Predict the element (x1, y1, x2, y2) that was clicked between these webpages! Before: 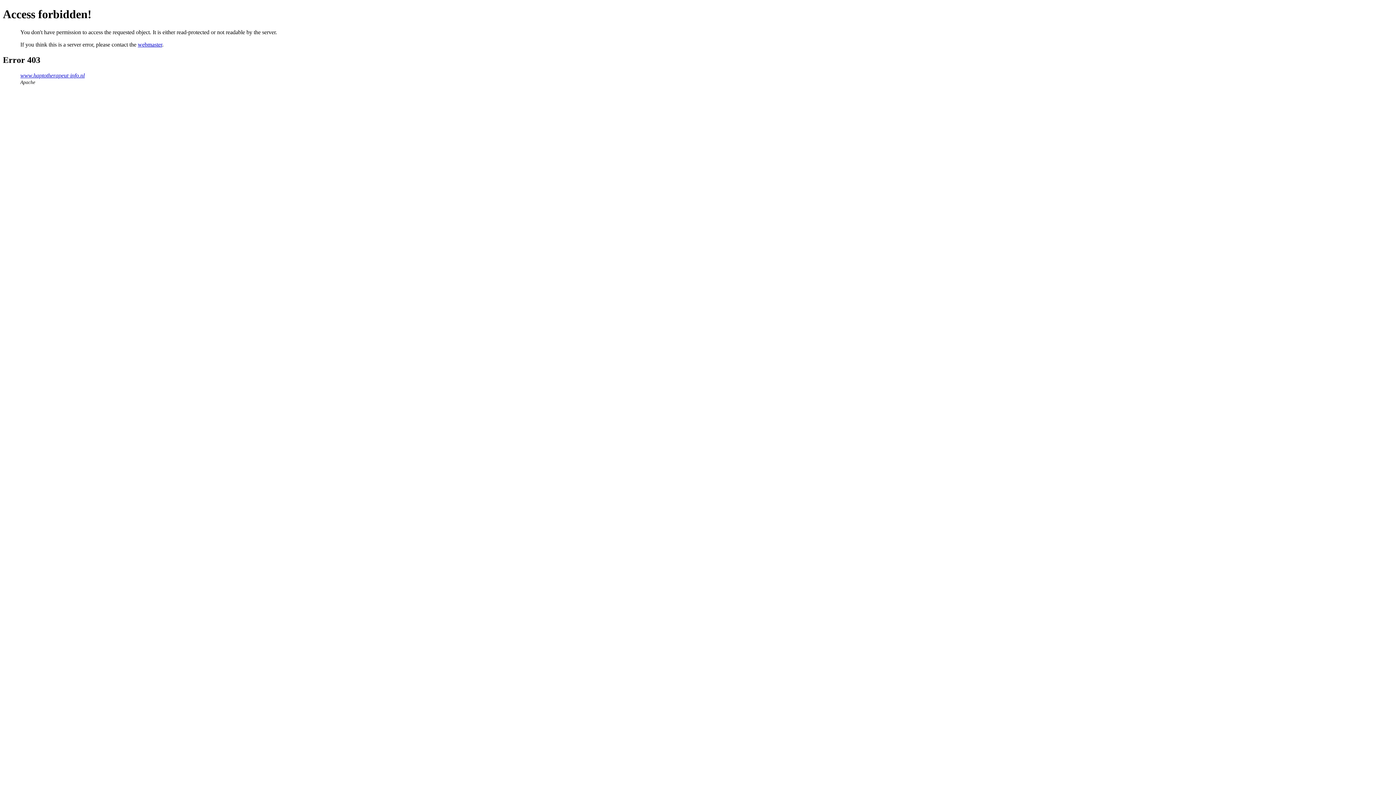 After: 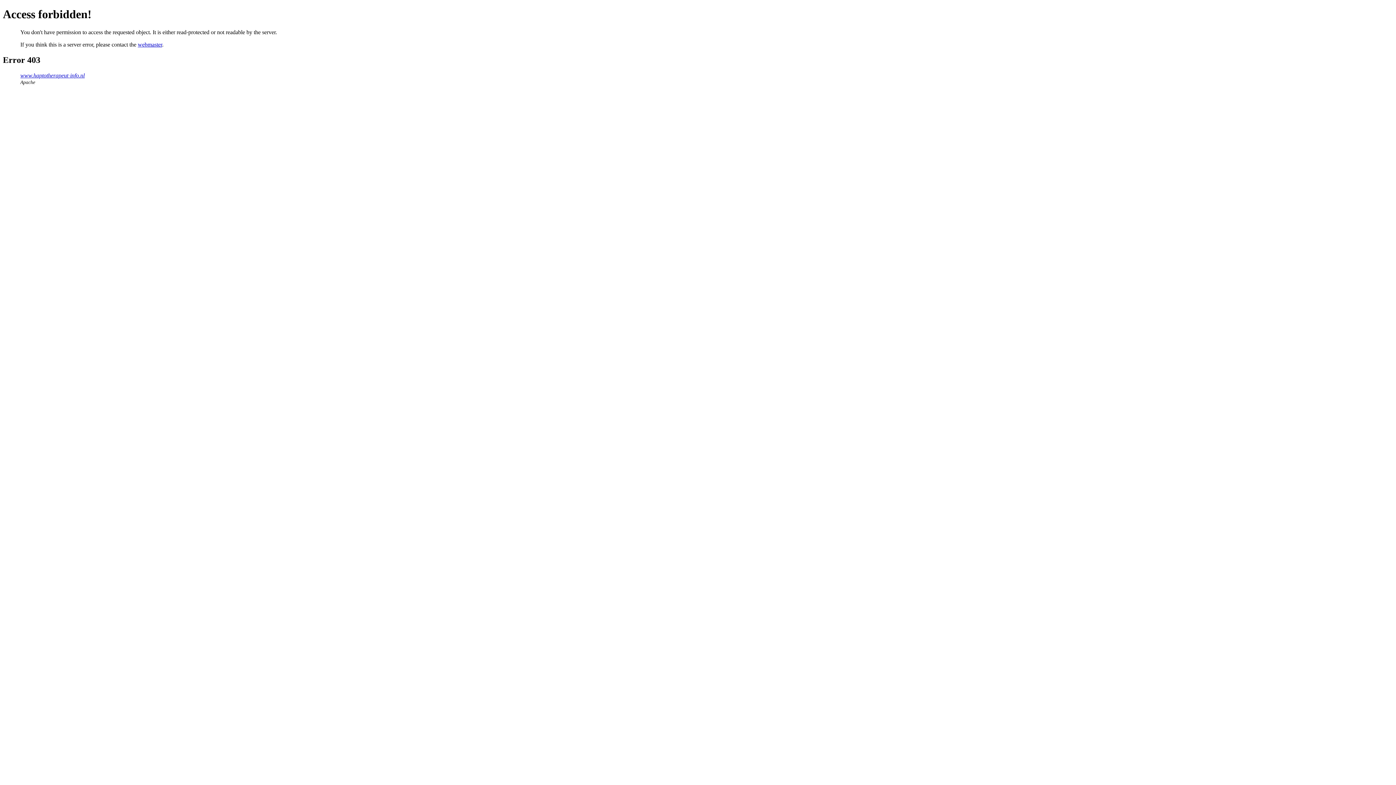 Action: bbox: (137, 41, 162, 47) label: webmaster